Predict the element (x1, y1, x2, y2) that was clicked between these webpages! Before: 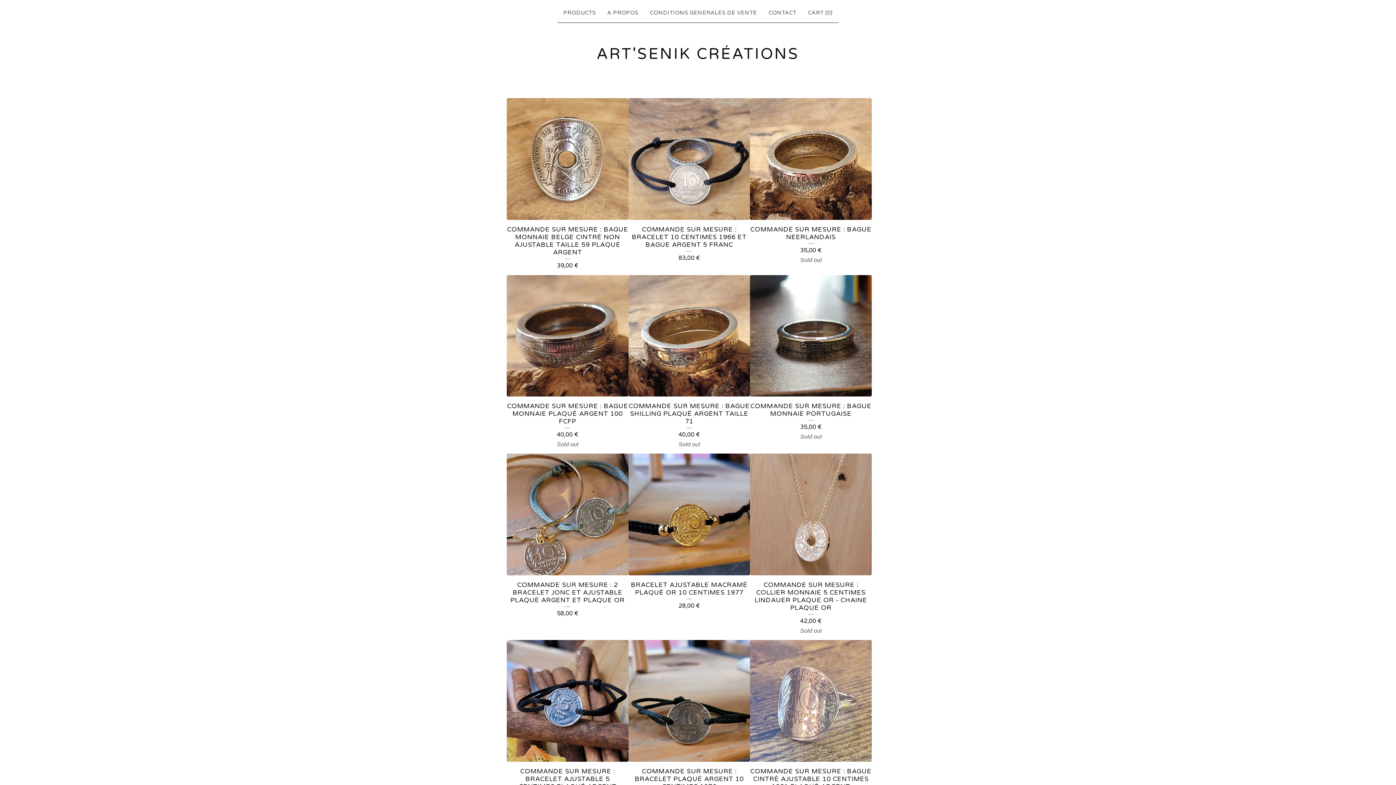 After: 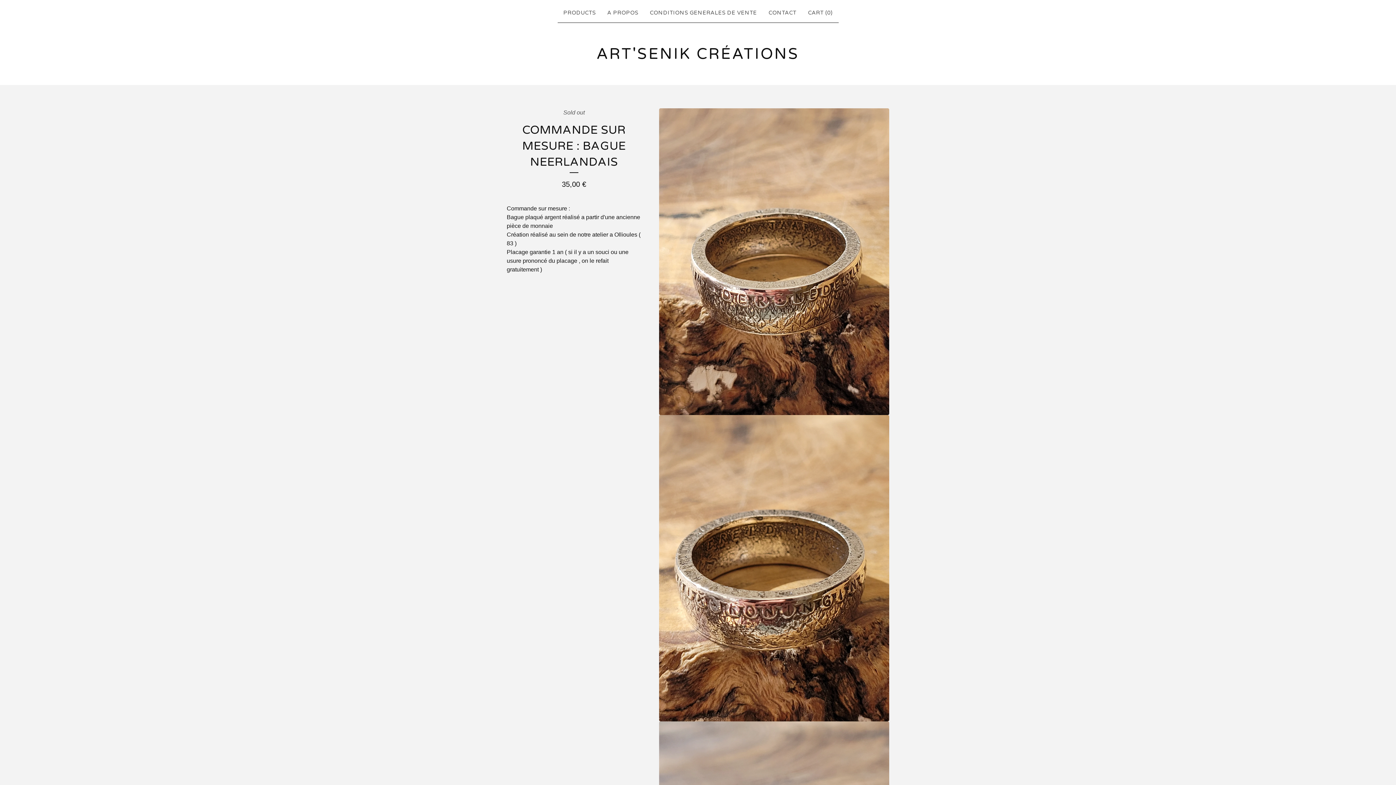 Action: label: COMMANDE SUR MESURE : BAGUE NEERLANDAIS
35,00 €
Sold out bbox: (750, 98, 871, 269)